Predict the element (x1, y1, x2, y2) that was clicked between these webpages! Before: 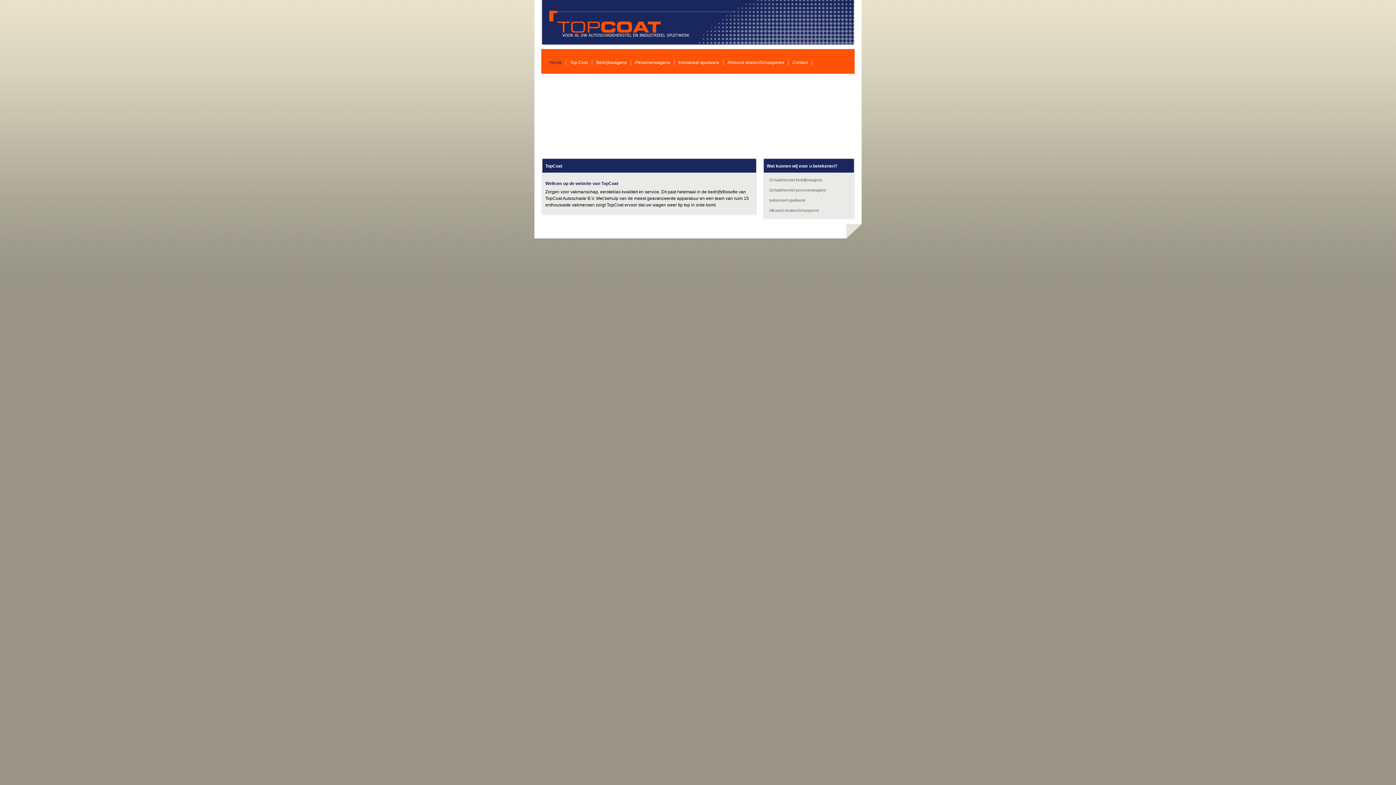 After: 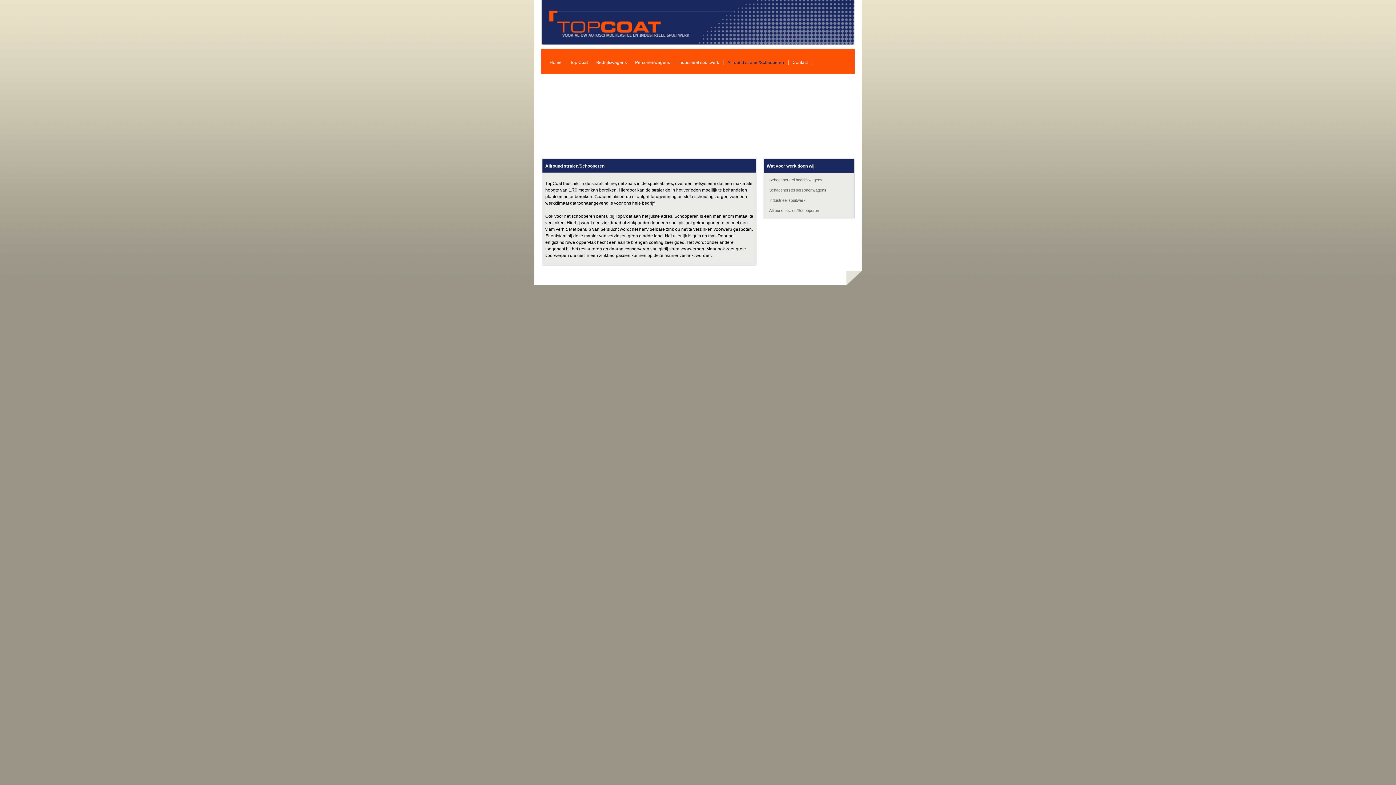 Action: label: Allround stralen/Schooperen bbox: (727, 60, 784, 65)